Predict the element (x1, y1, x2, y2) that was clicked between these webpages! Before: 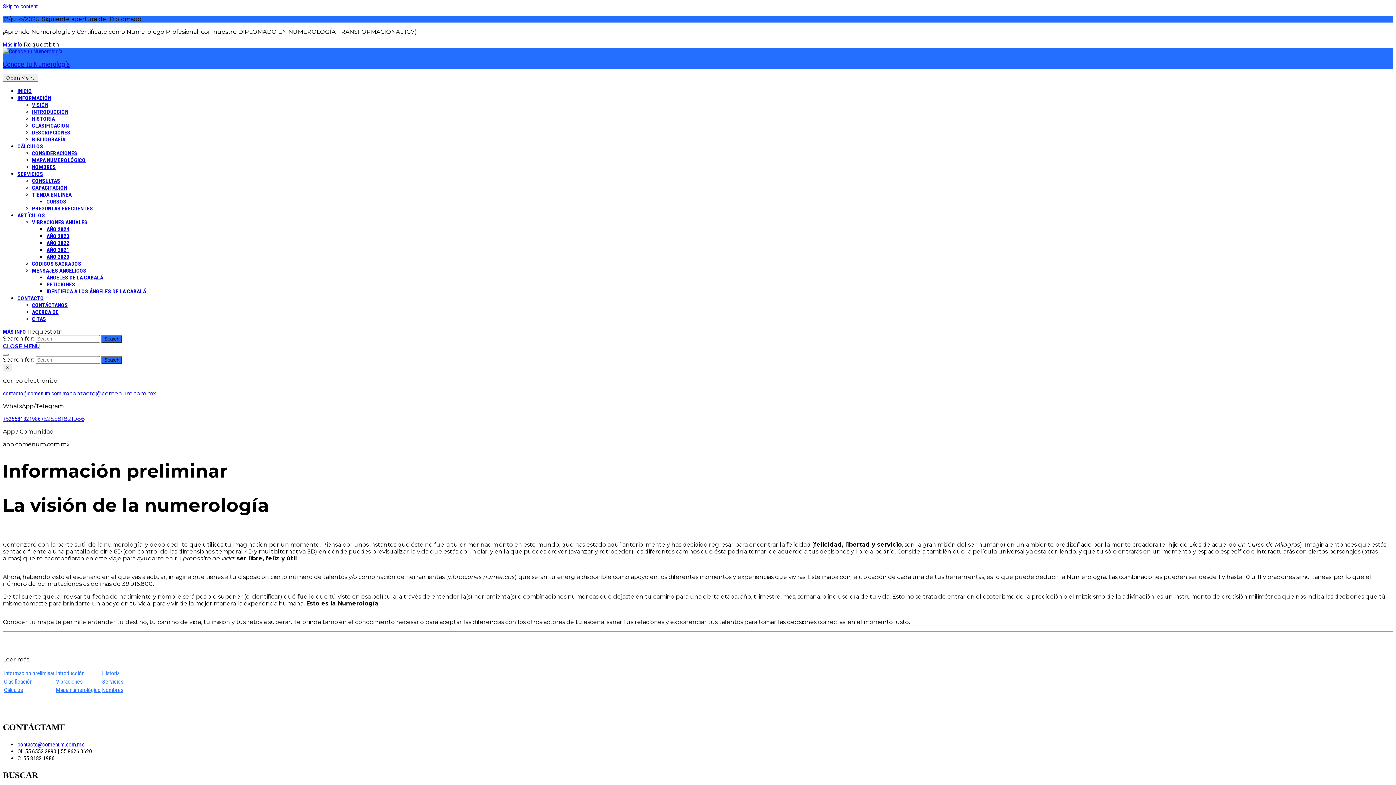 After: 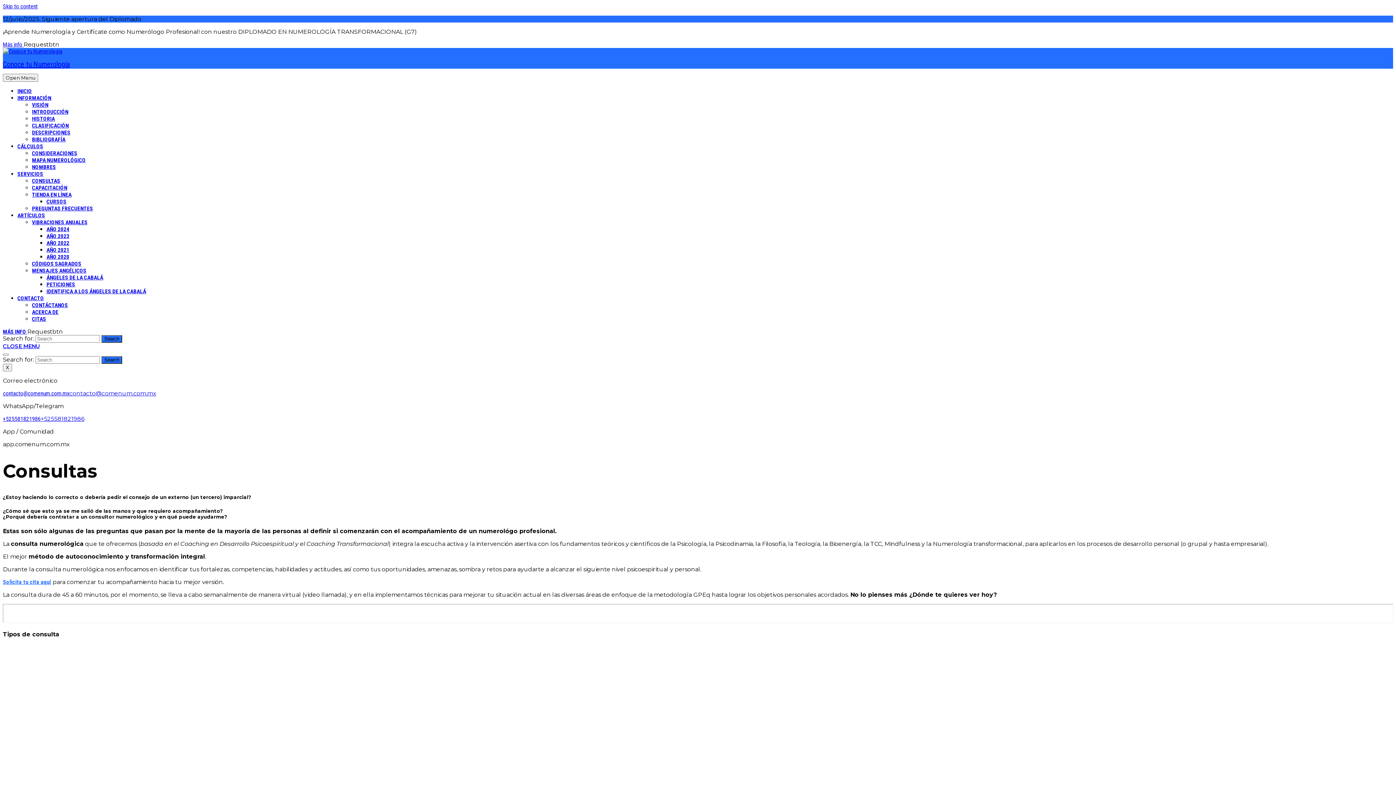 Action: bbox: (32, 177, 60, 184) label: CONSULTAS